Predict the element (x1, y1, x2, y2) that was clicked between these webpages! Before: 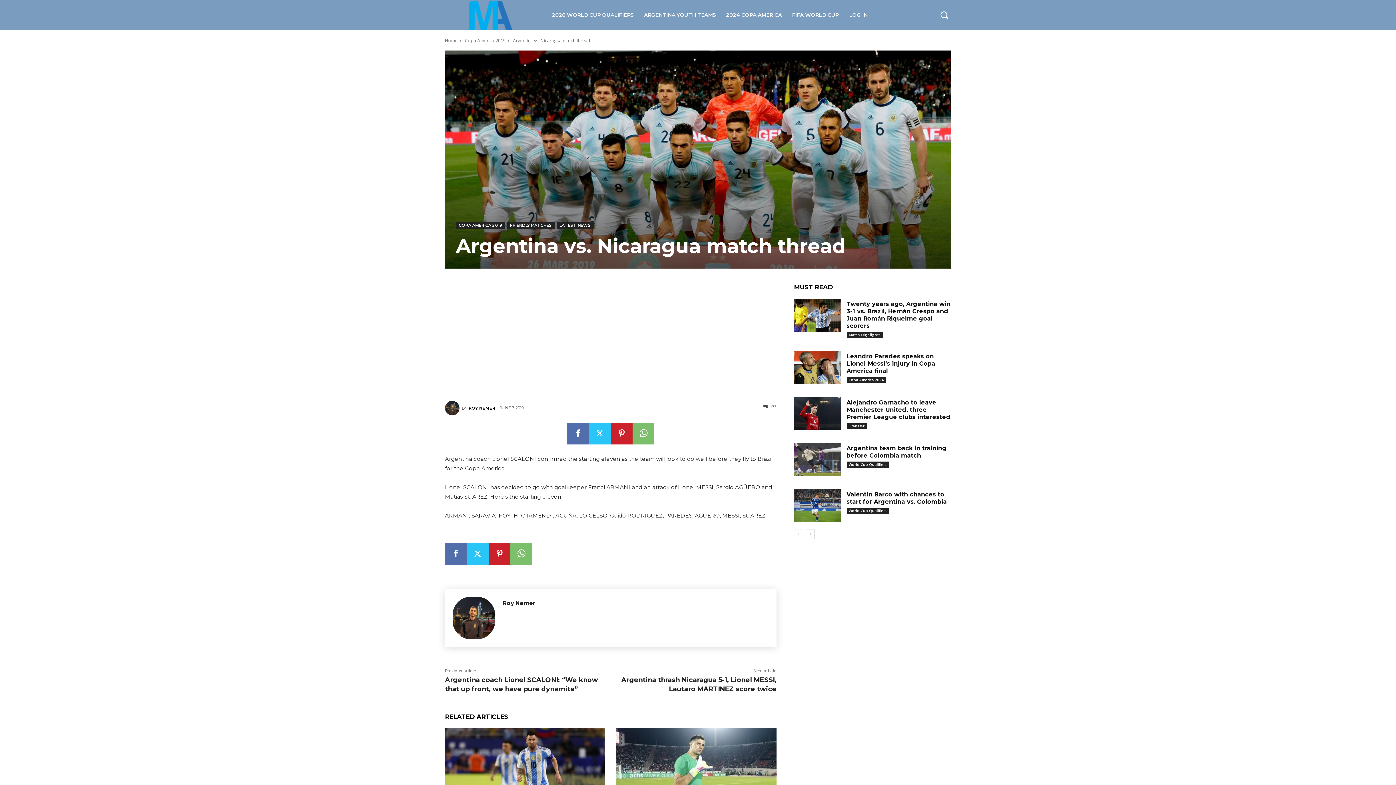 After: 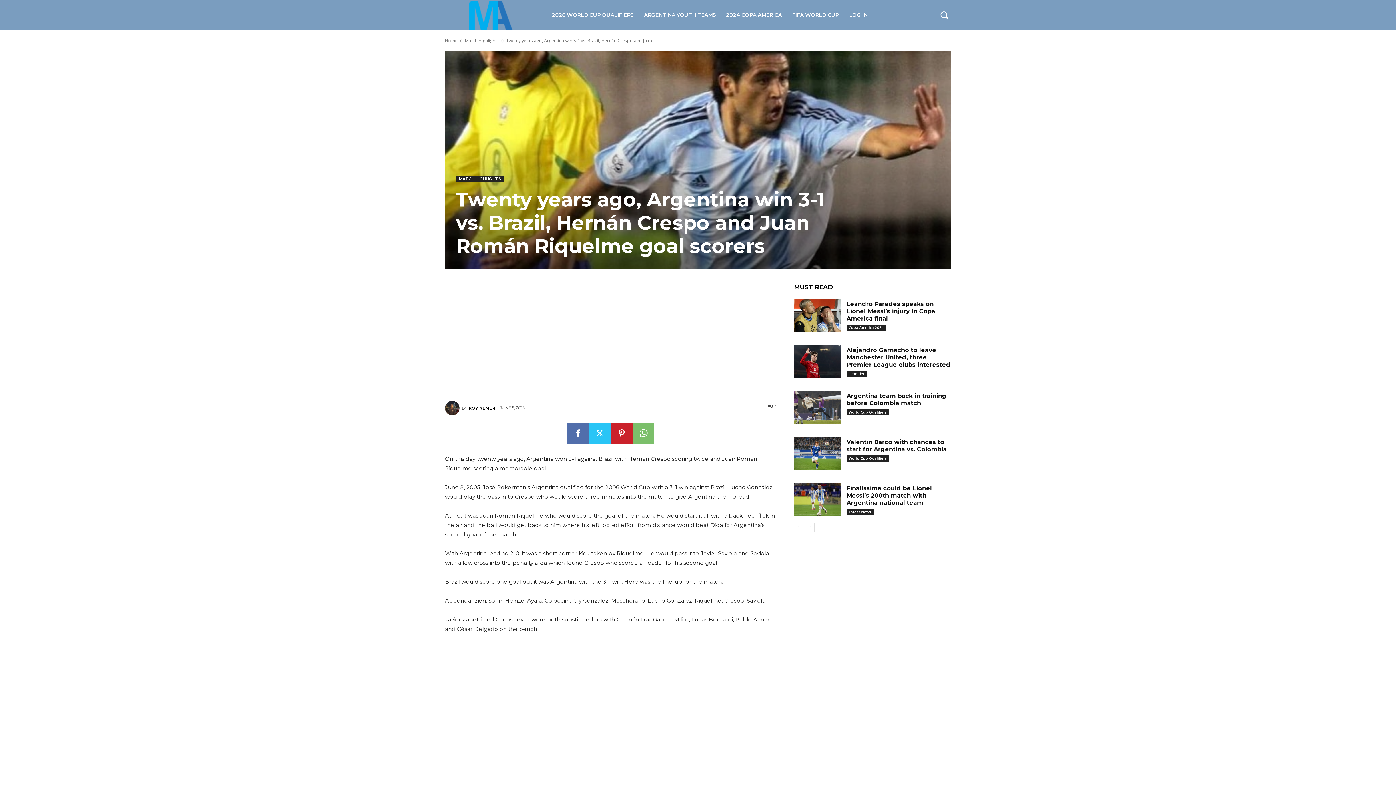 Action: bbox: (794, 298, 841, 331)